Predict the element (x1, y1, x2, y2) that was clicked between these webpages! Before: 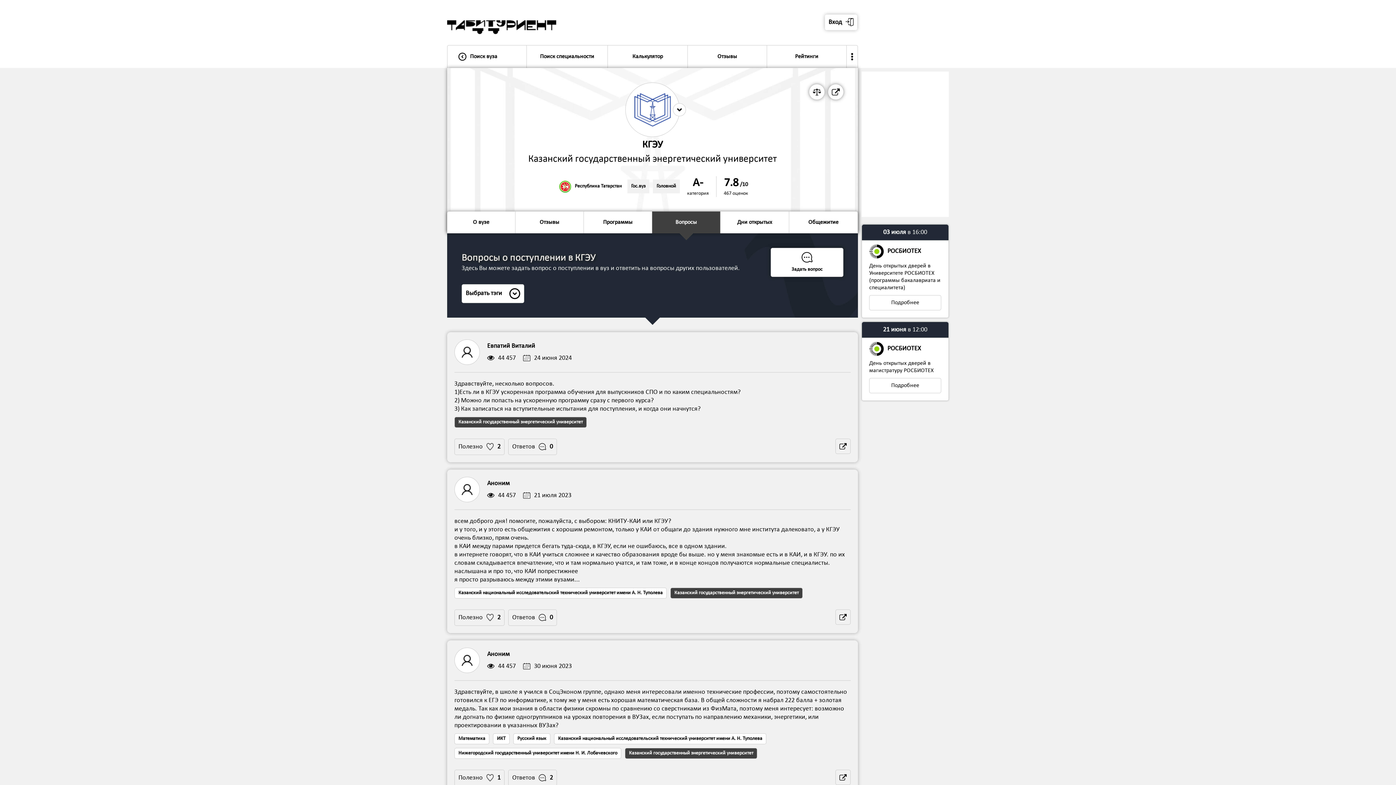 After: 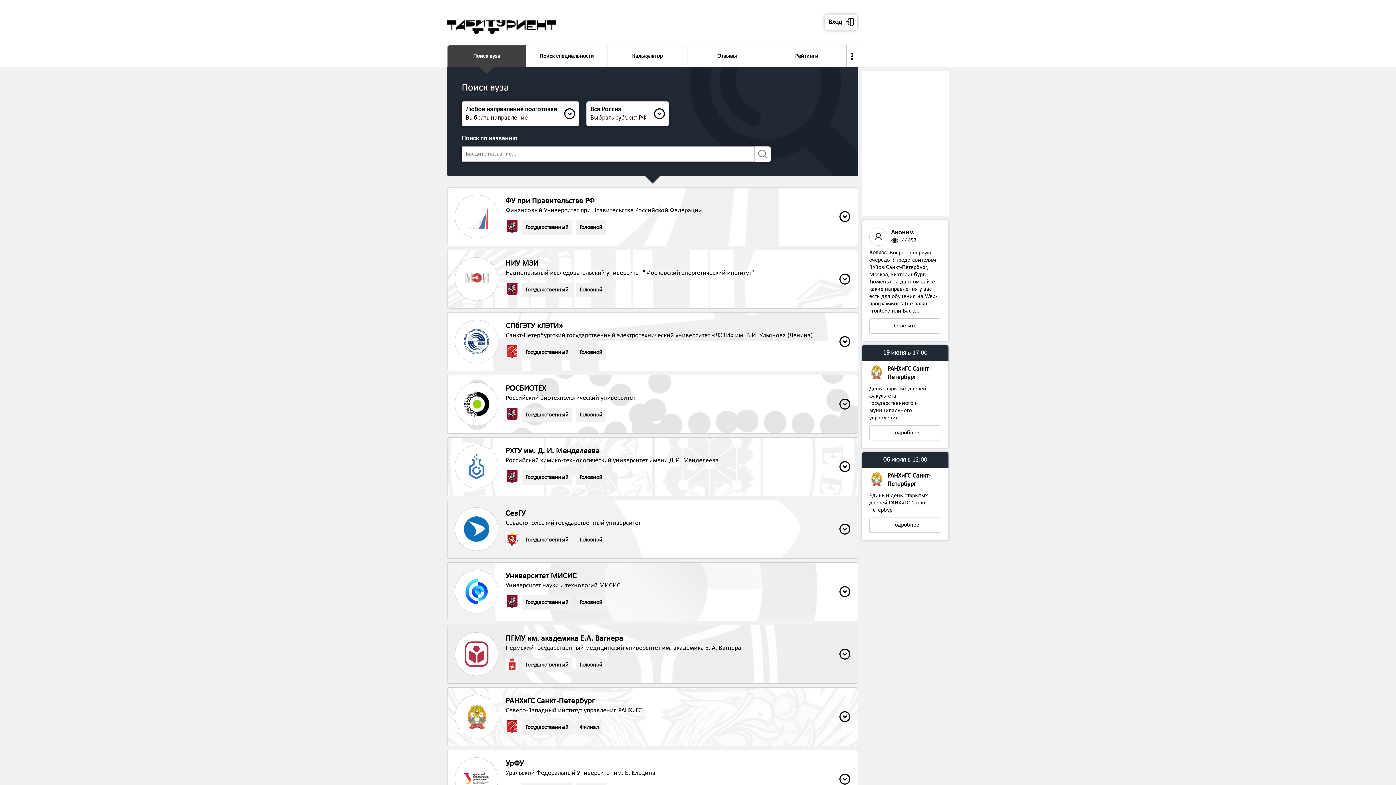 Action: bbox: (443, 40, 556, 46)